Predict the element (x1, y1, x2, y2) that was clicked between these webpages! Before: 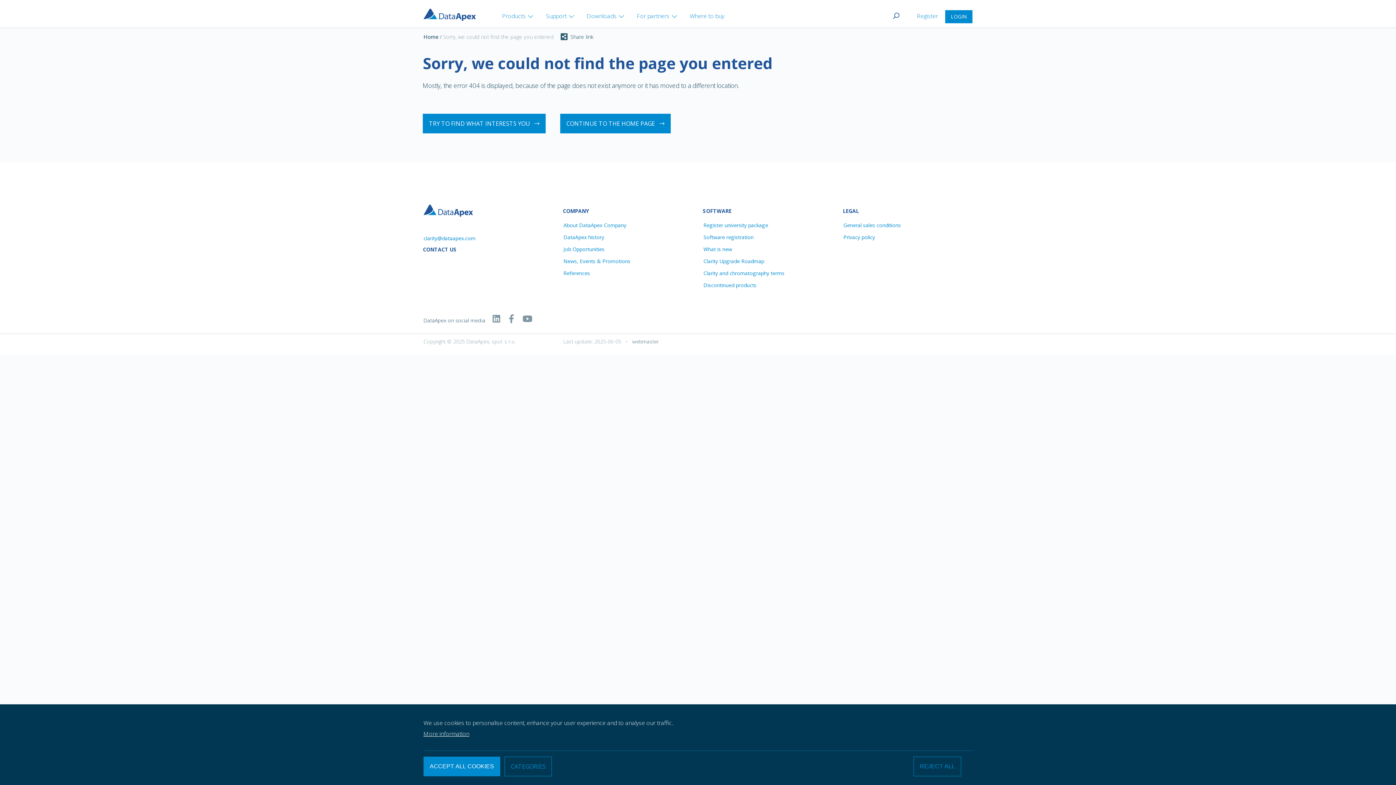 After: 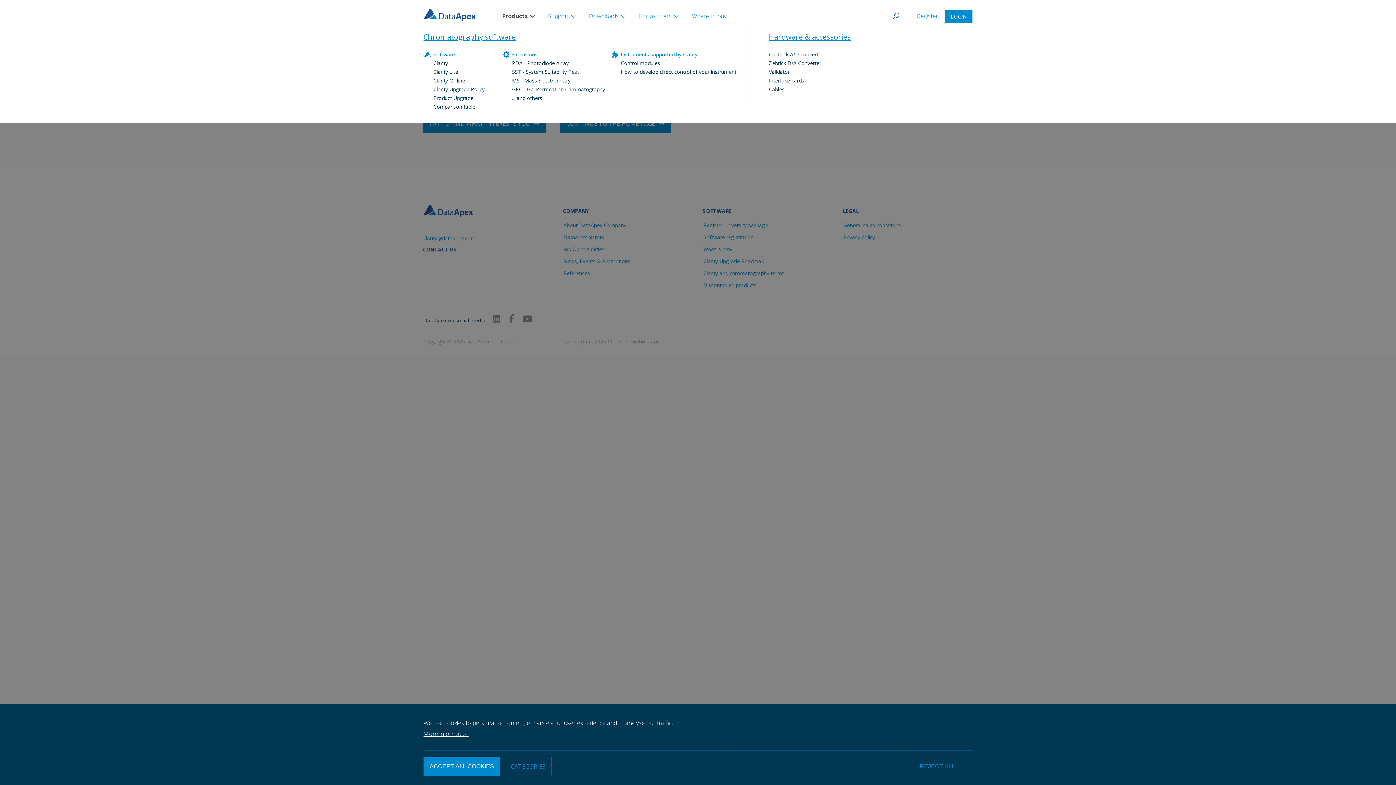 Action: bbox: (502, 5, 546, 22) label: Products